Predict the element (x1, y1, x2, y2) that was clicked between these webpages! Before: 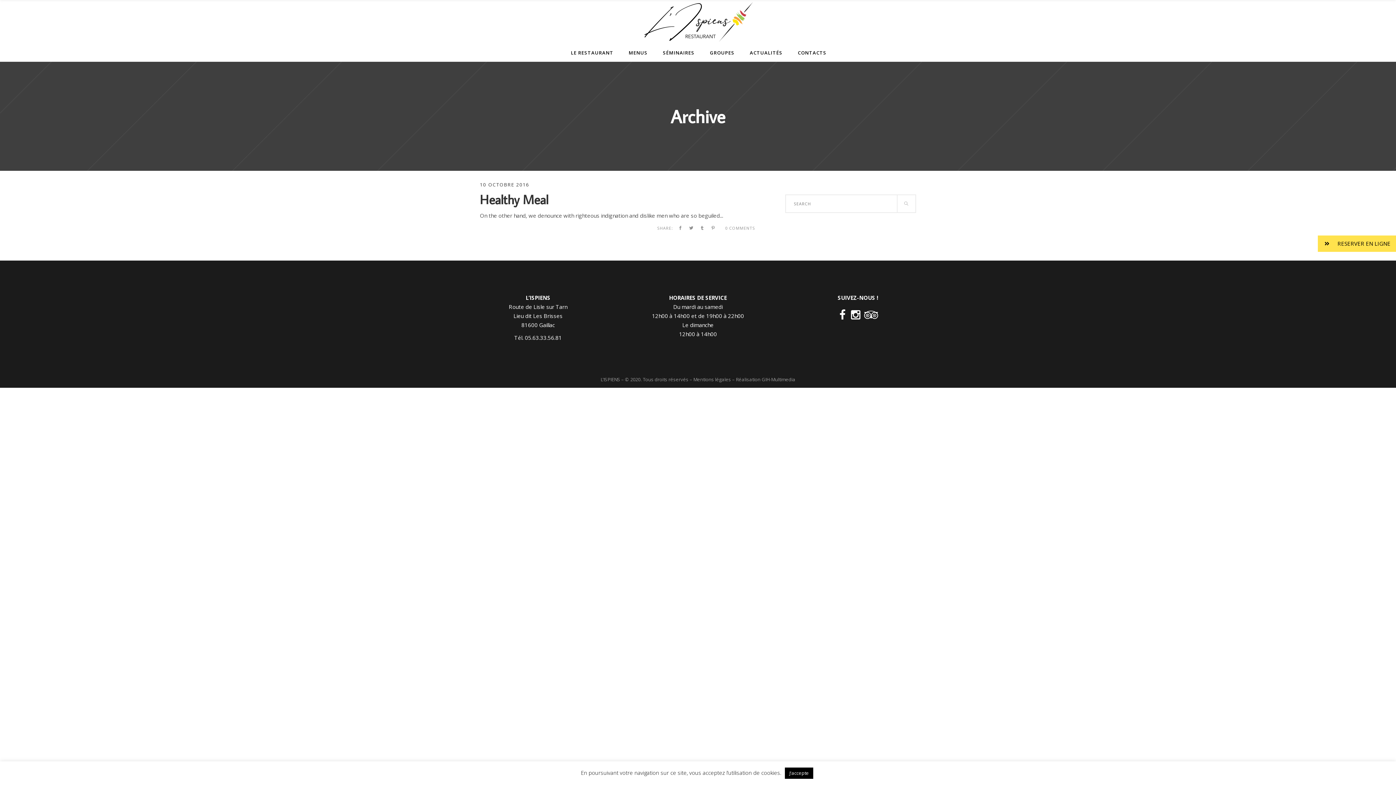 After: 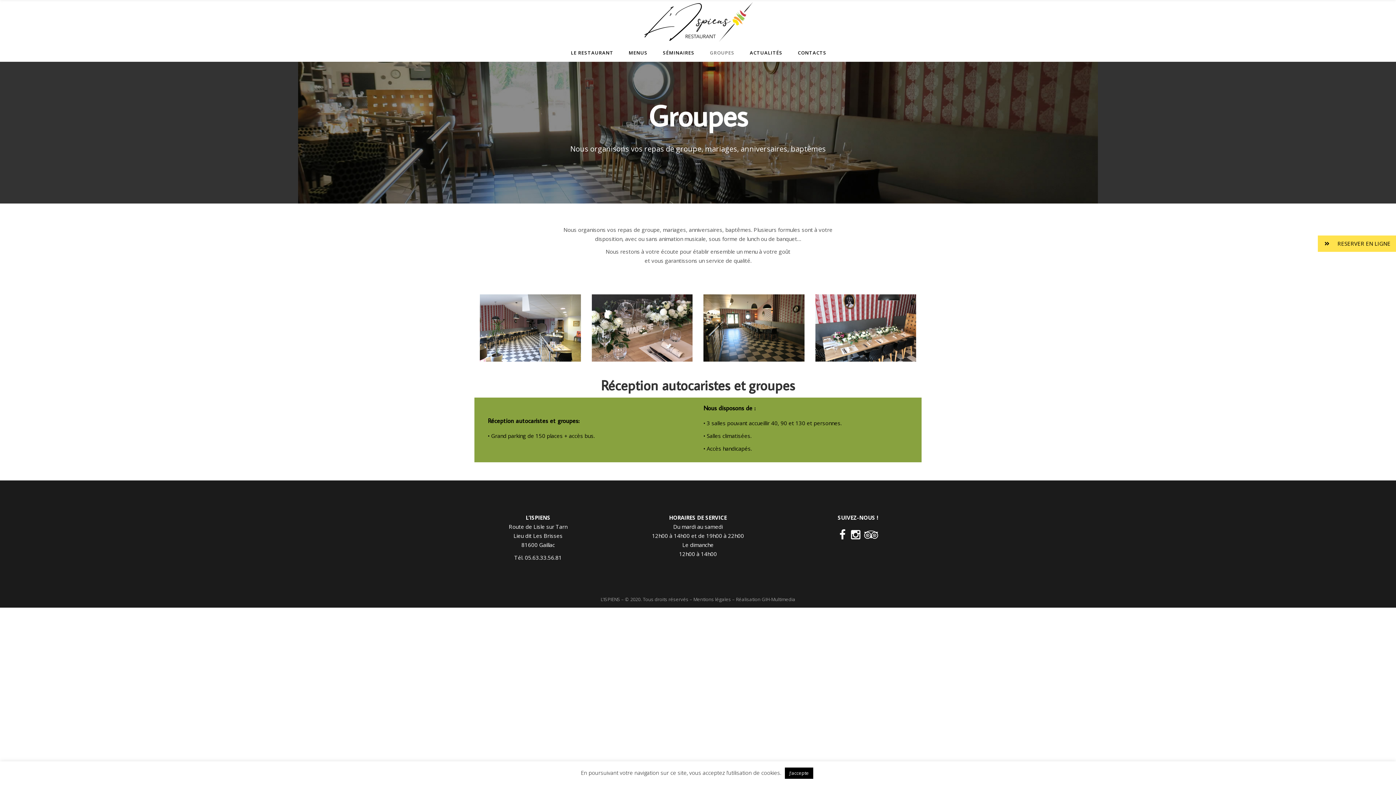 Action: bbox: (702, 43, 742, 61) label: GROUPES